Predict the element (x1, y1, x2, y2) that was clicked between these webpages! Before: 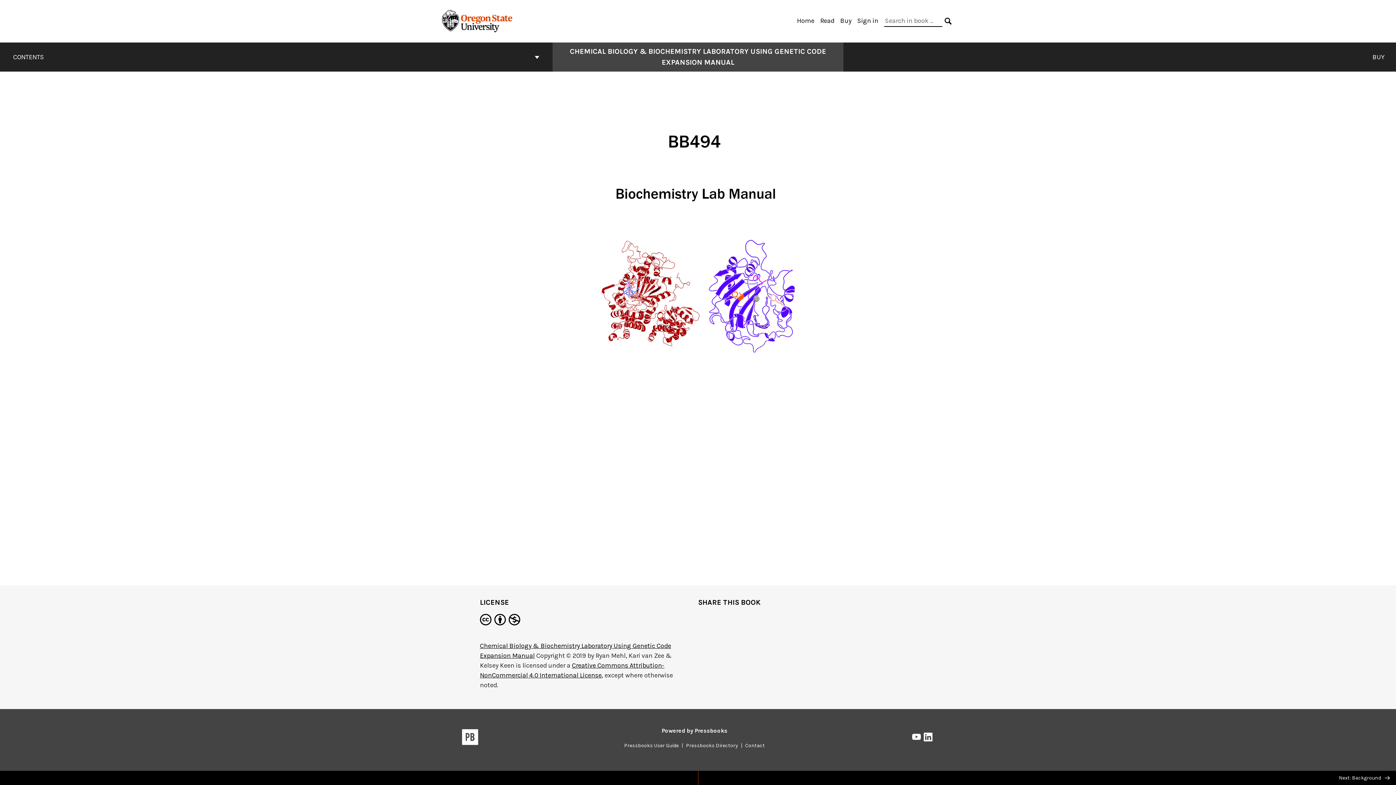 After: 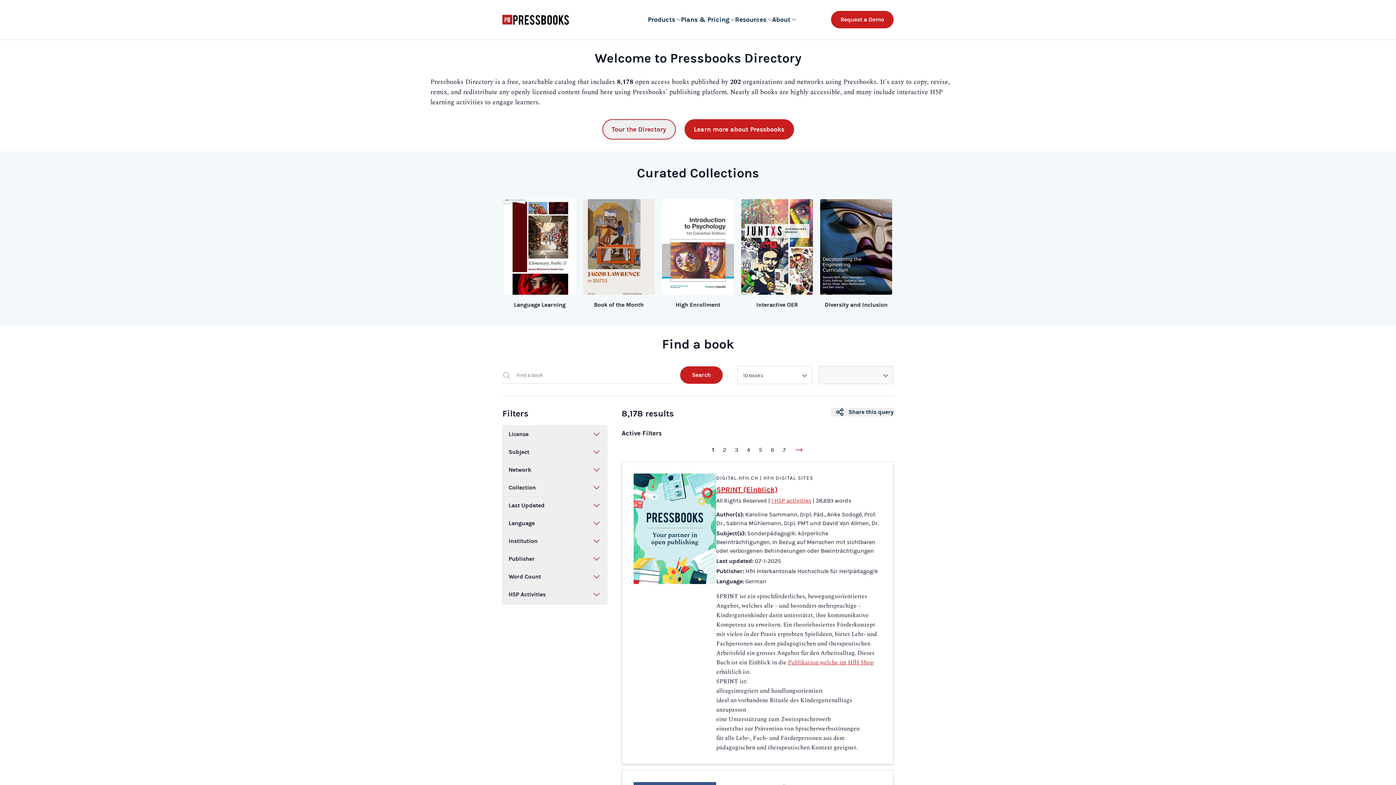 Action: label: Pressbooks Directory bbox: (683, 742, 741, 749)